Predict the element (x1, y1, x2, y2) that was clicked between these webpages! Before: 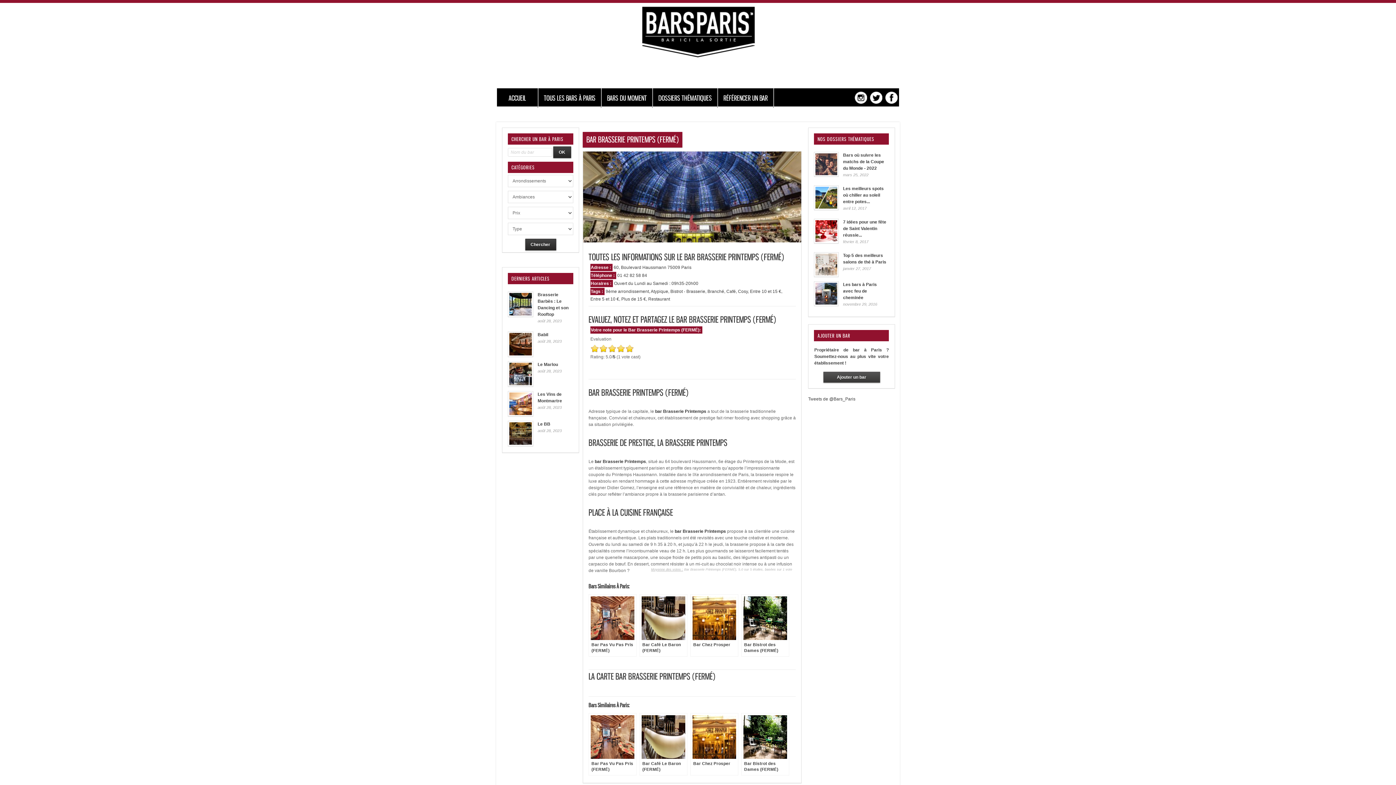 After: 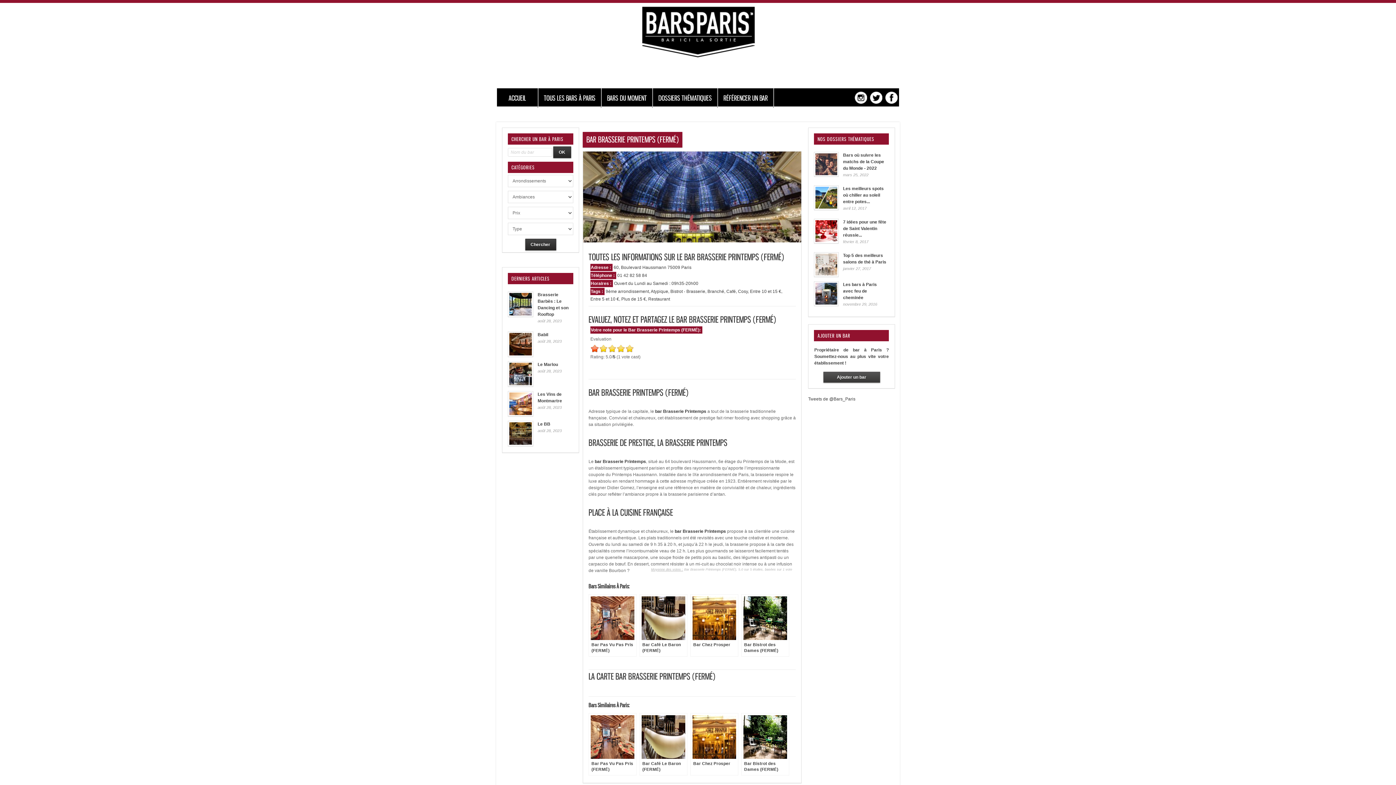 Action: bbox: (590, 344, 599, 353)